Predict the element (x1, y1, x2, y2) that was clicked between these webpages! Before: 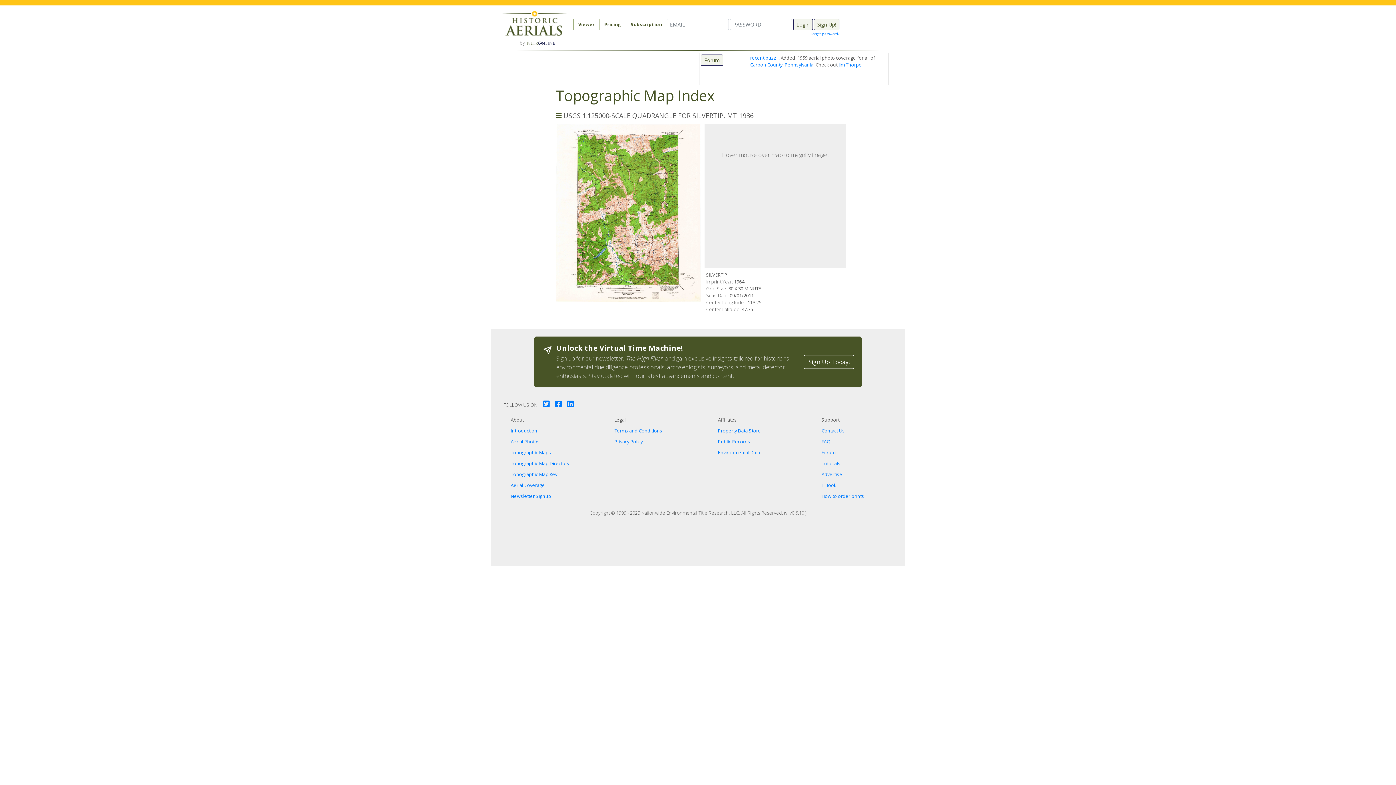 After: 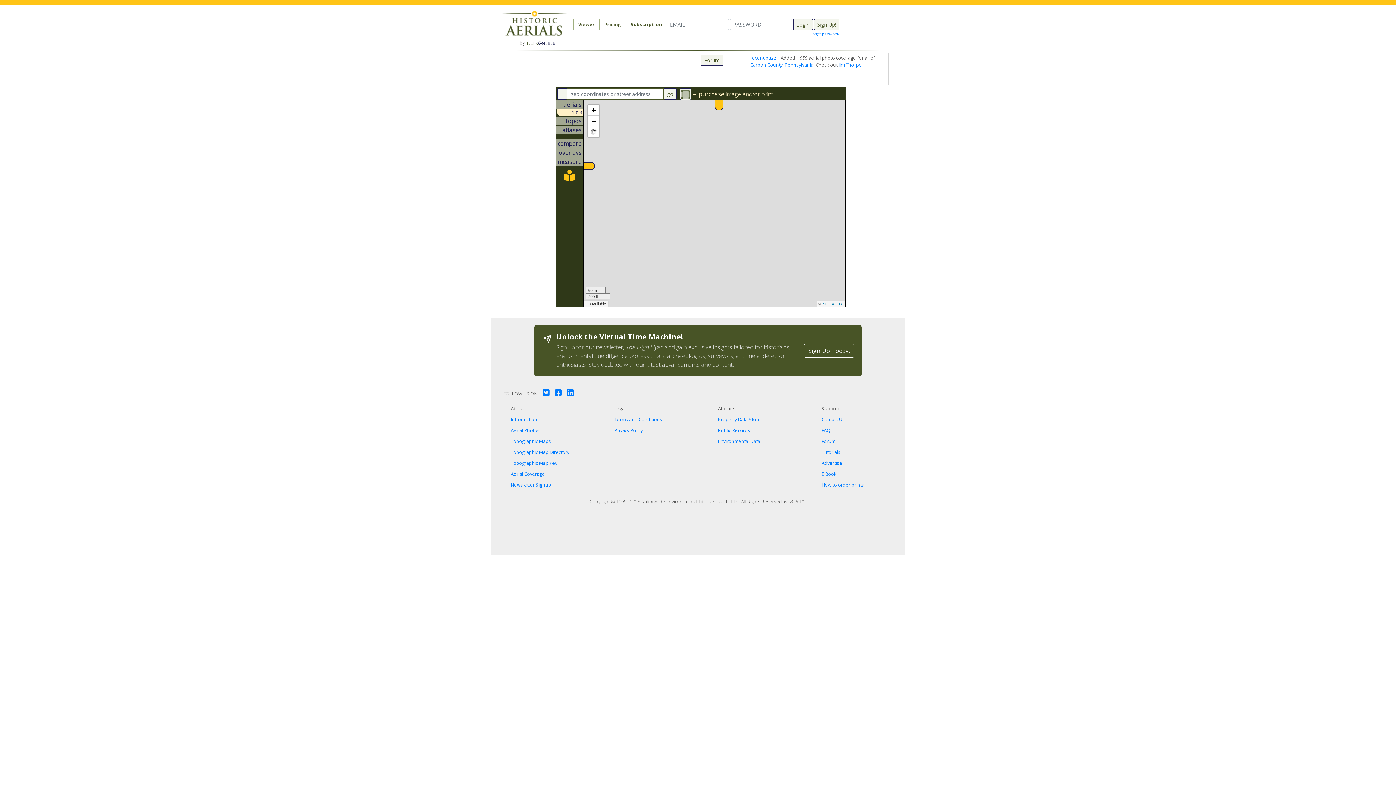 Action: label: Jim Thorpe bbox: (838, 61, 862, 68)